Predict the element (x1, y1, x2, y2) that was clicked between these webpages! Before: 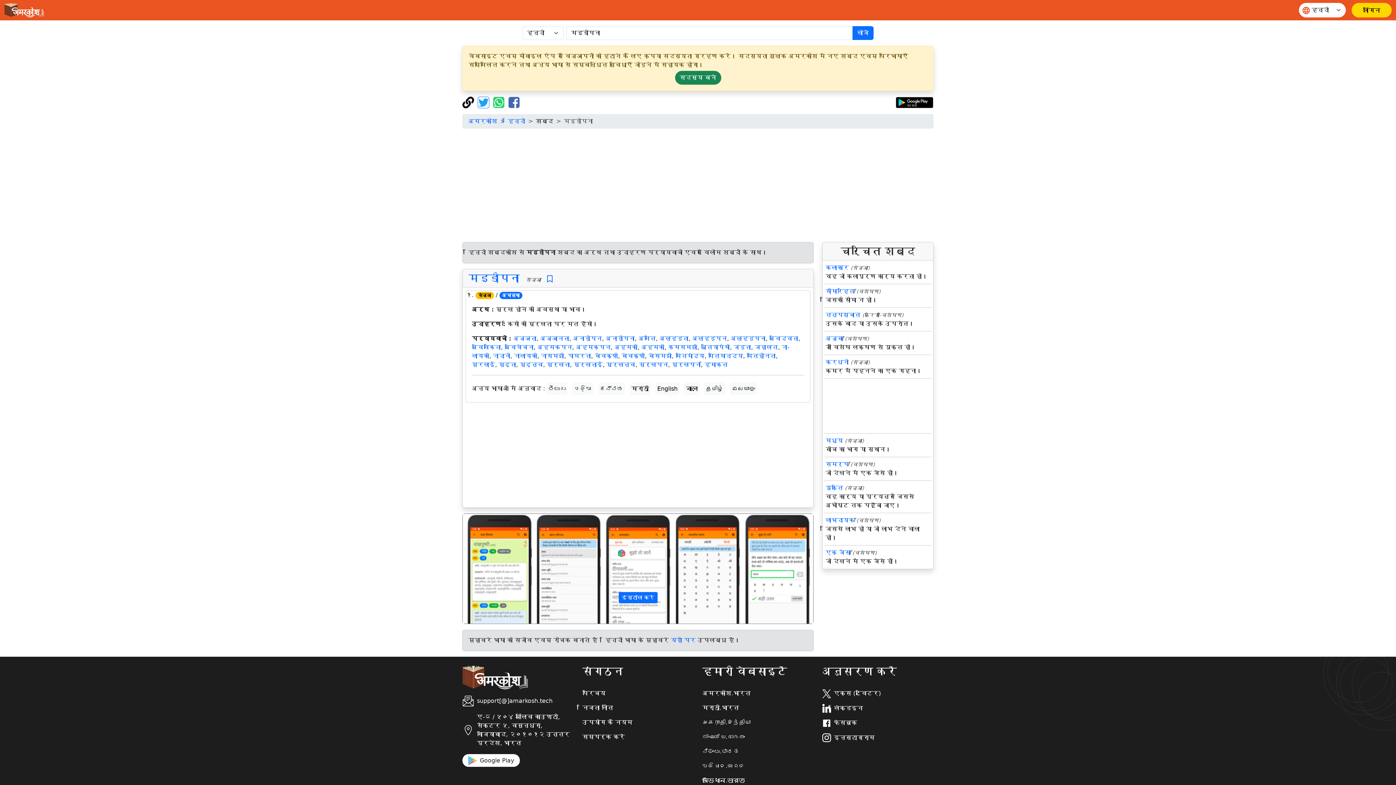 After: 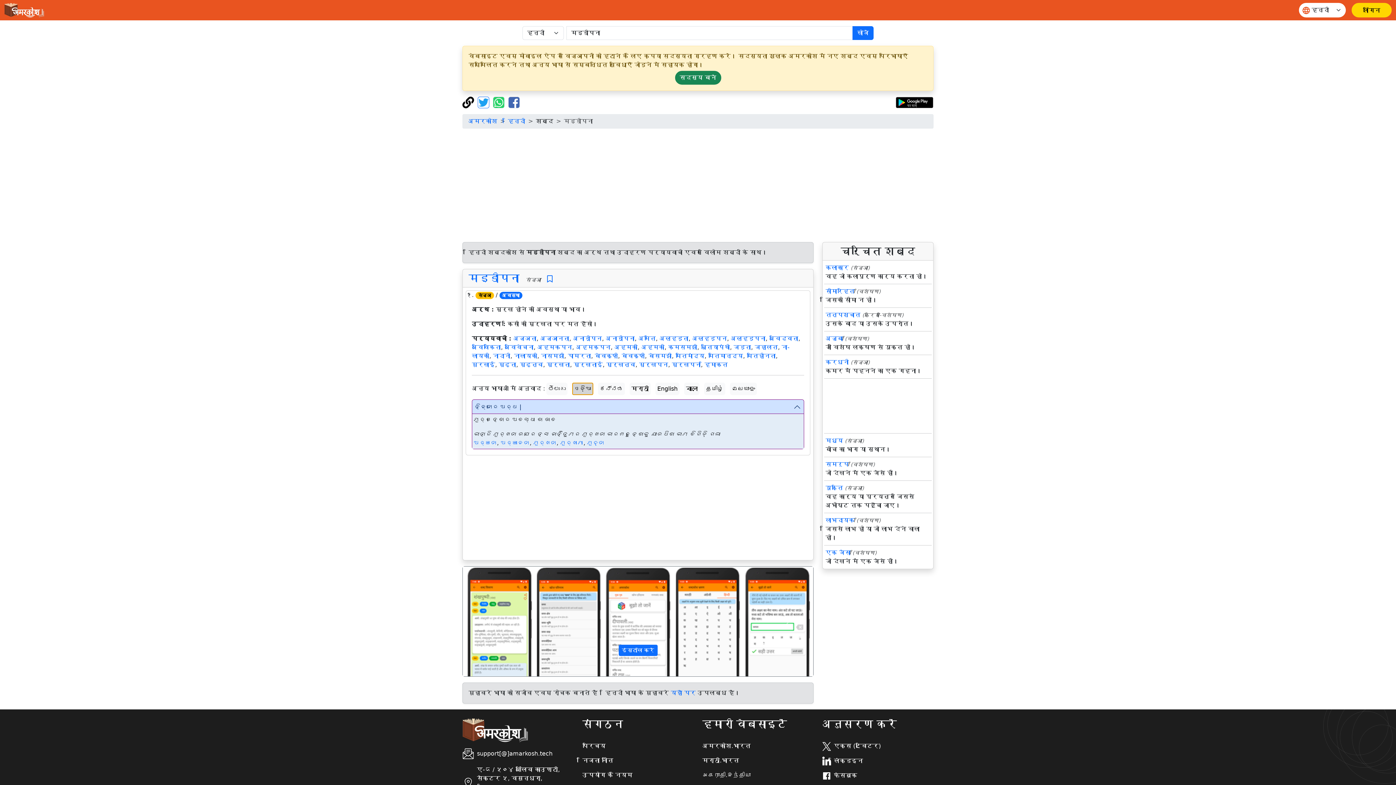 Action: label: ଓଡ଼ିଆ bbox: (572, 382, 593, 395)